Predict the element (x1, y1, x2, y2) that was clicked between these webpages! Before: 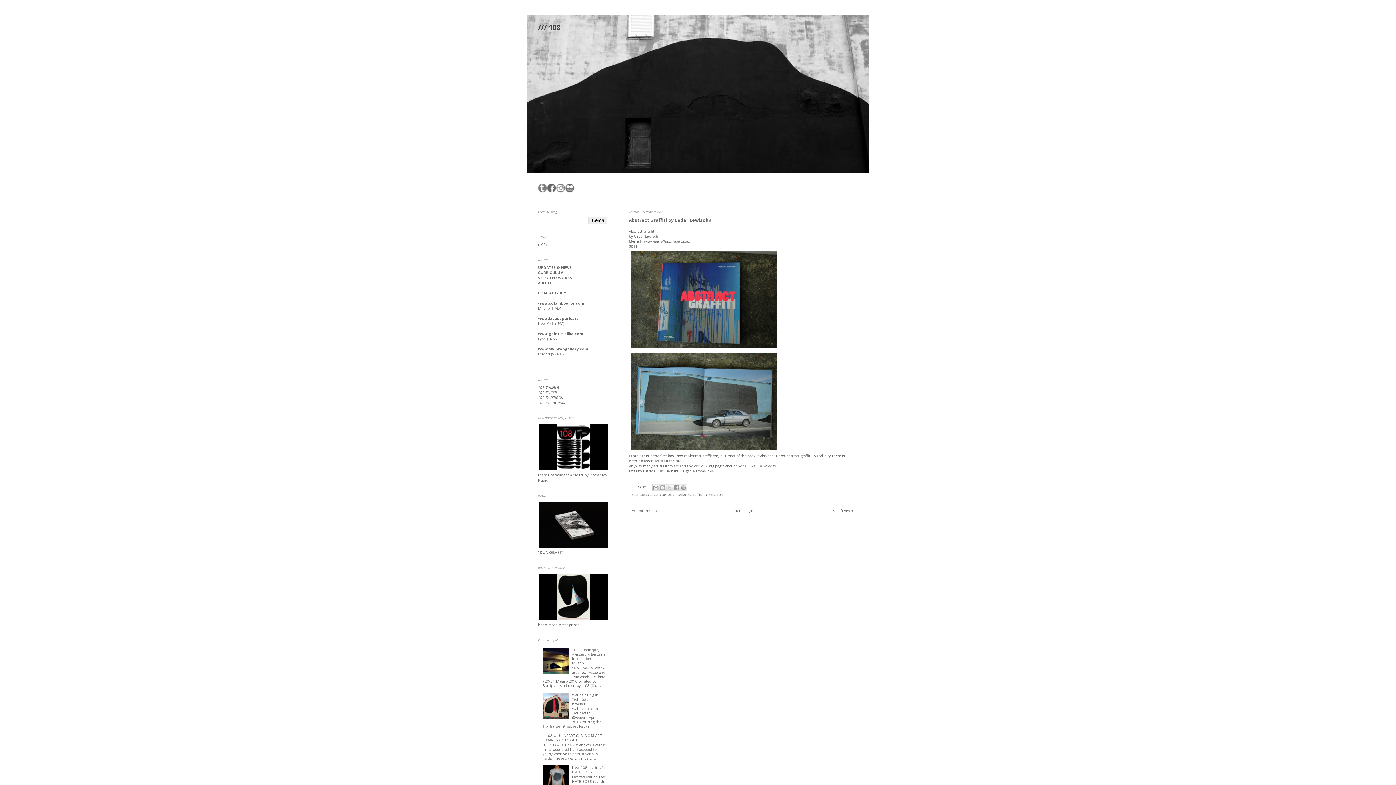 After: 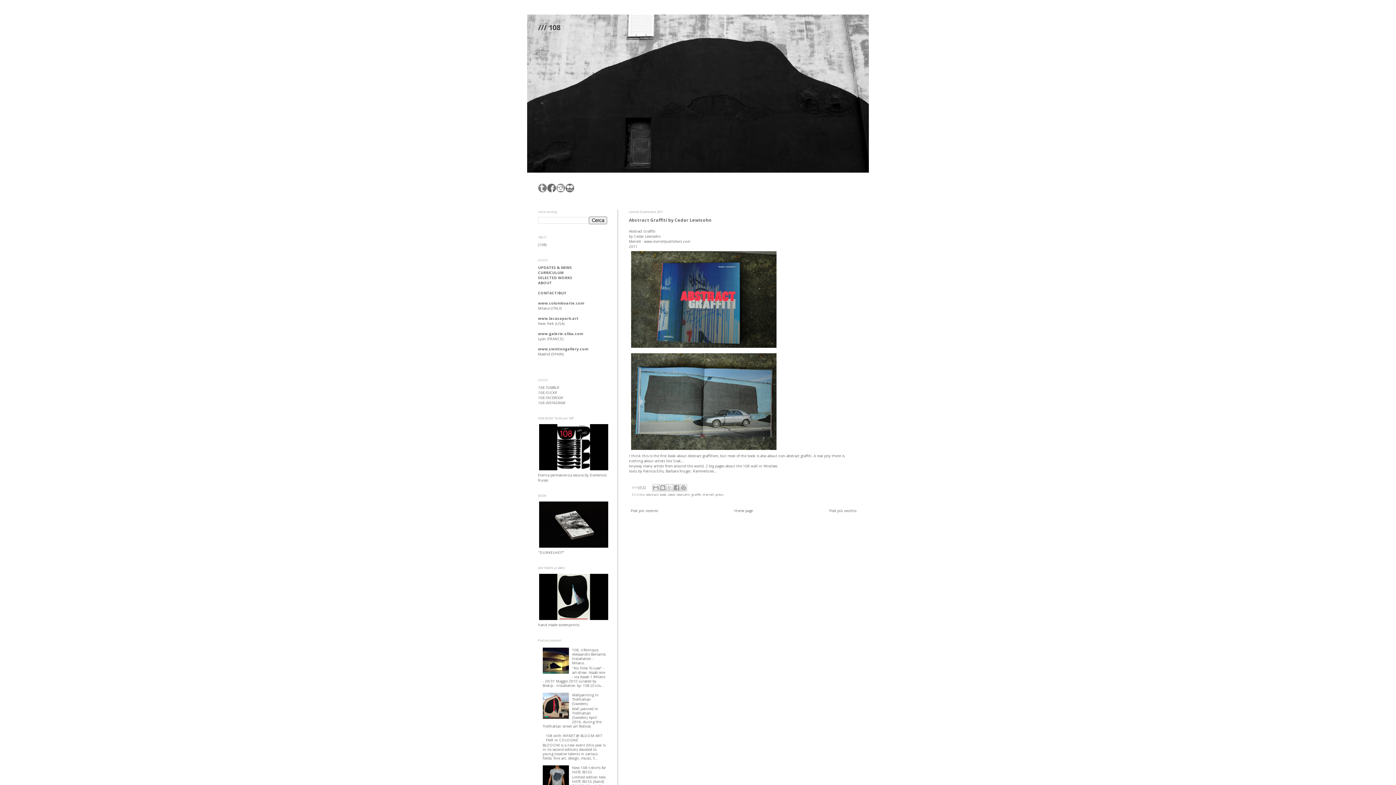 Action: bbox: (556, 188, 565, 193)